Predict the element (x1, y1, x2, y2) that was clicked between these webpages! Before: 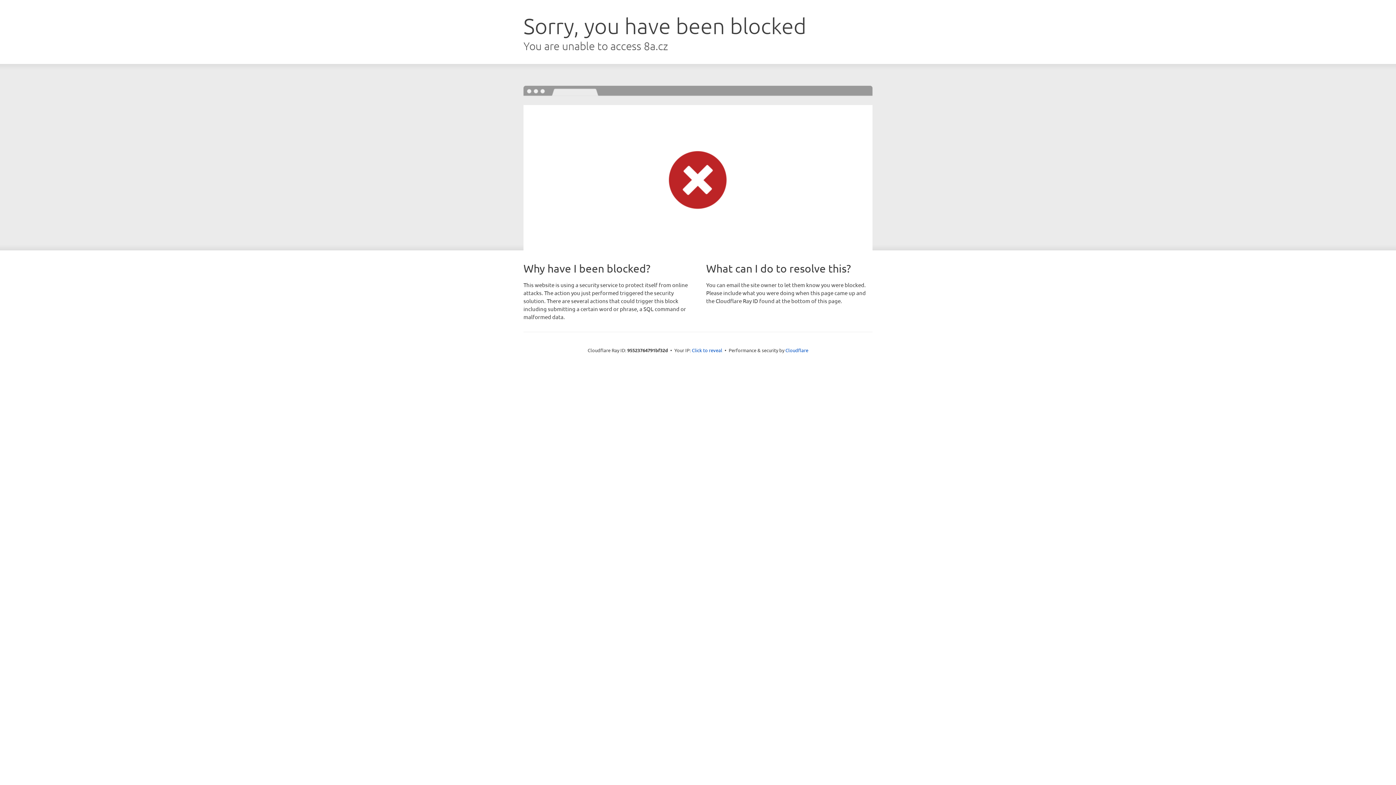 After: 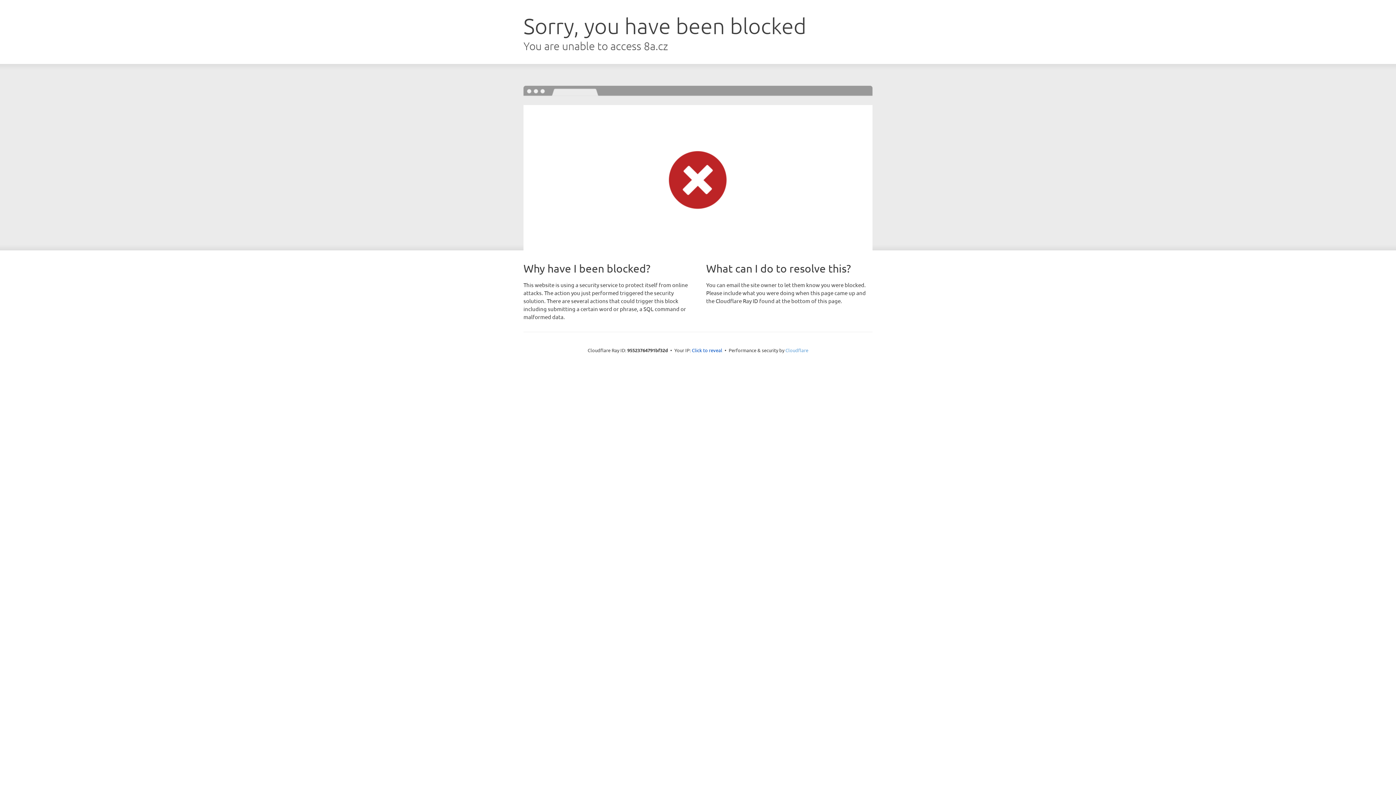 Action: label: Cloudflare bbox: (785, 347, 808, 353)